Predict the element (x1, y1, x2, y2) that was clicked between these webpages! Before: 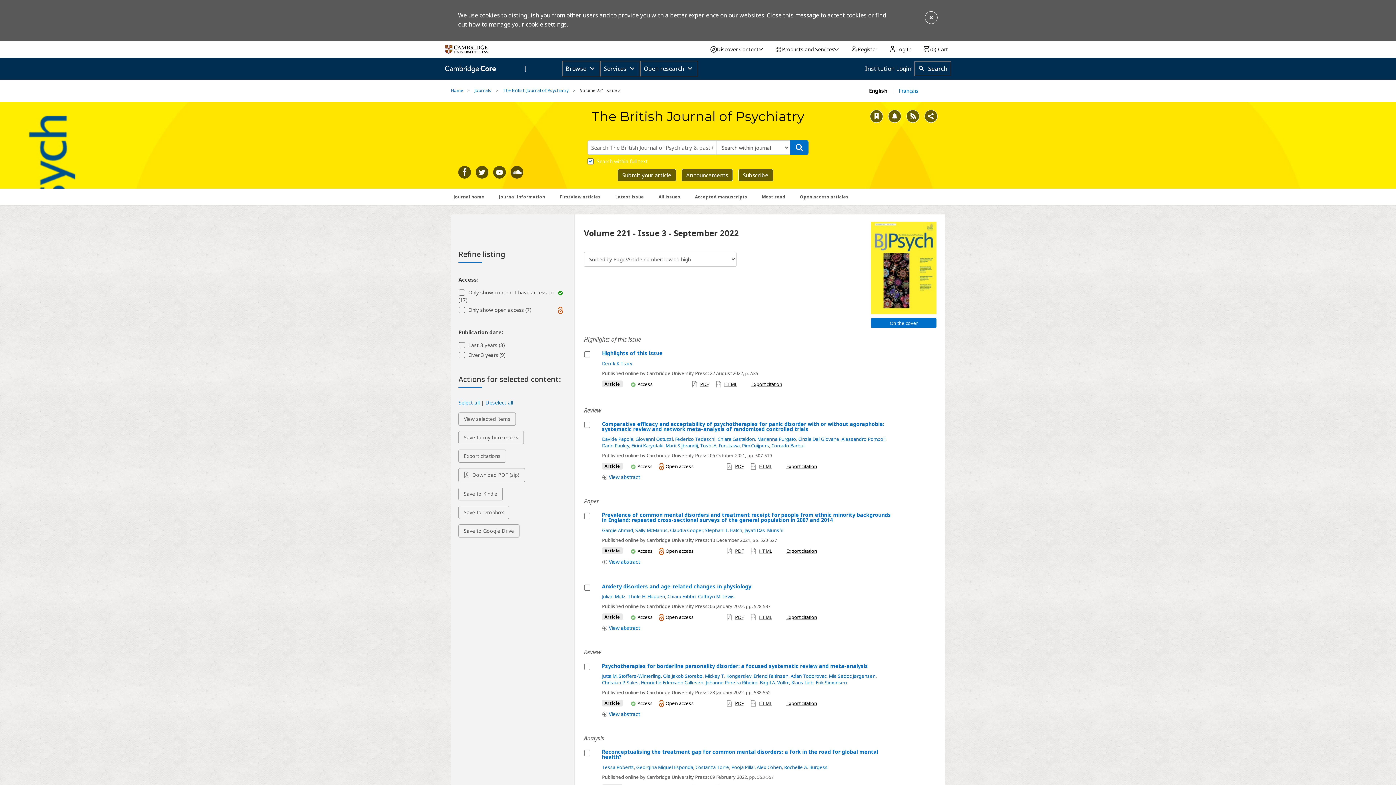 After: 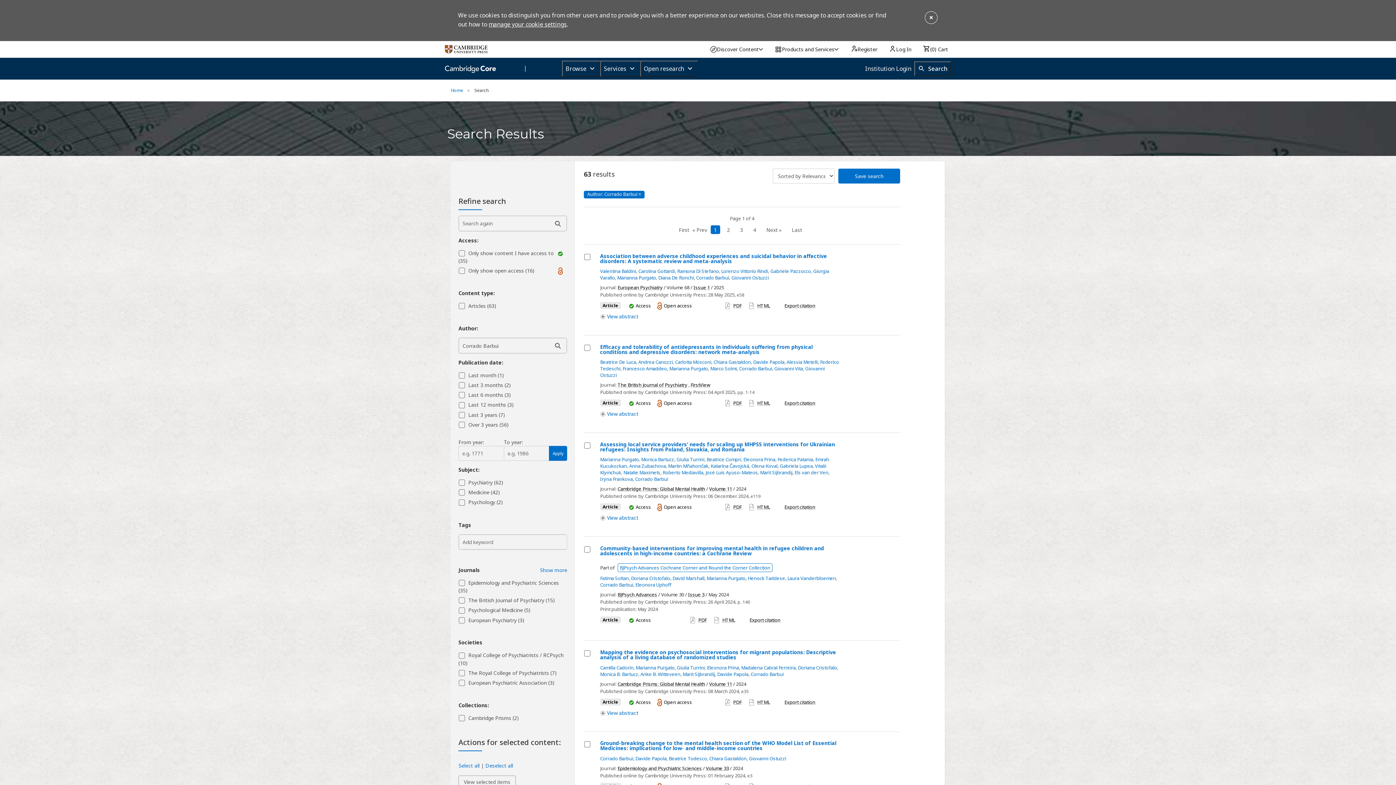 Action: label: Corrado Barbui bbox: (771, 442, 804, 449)